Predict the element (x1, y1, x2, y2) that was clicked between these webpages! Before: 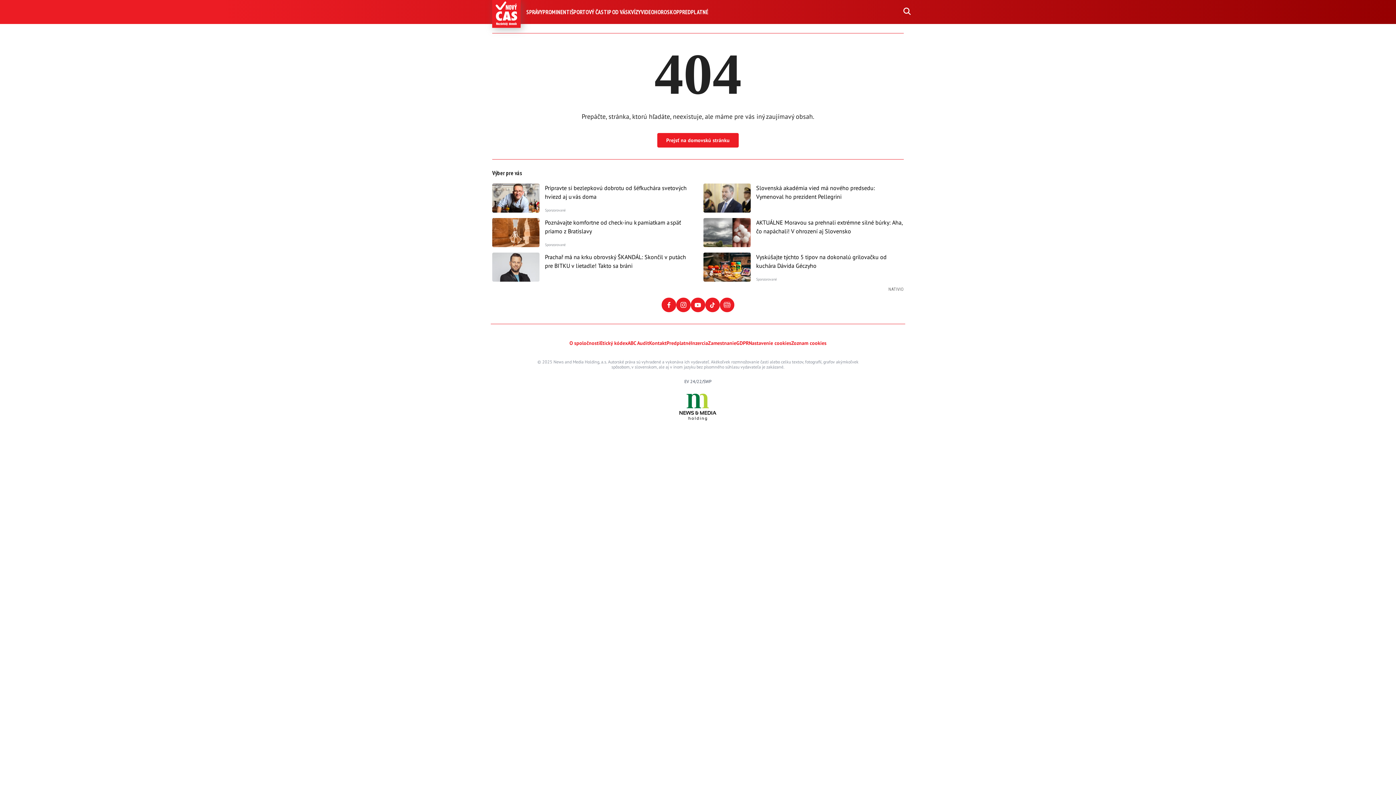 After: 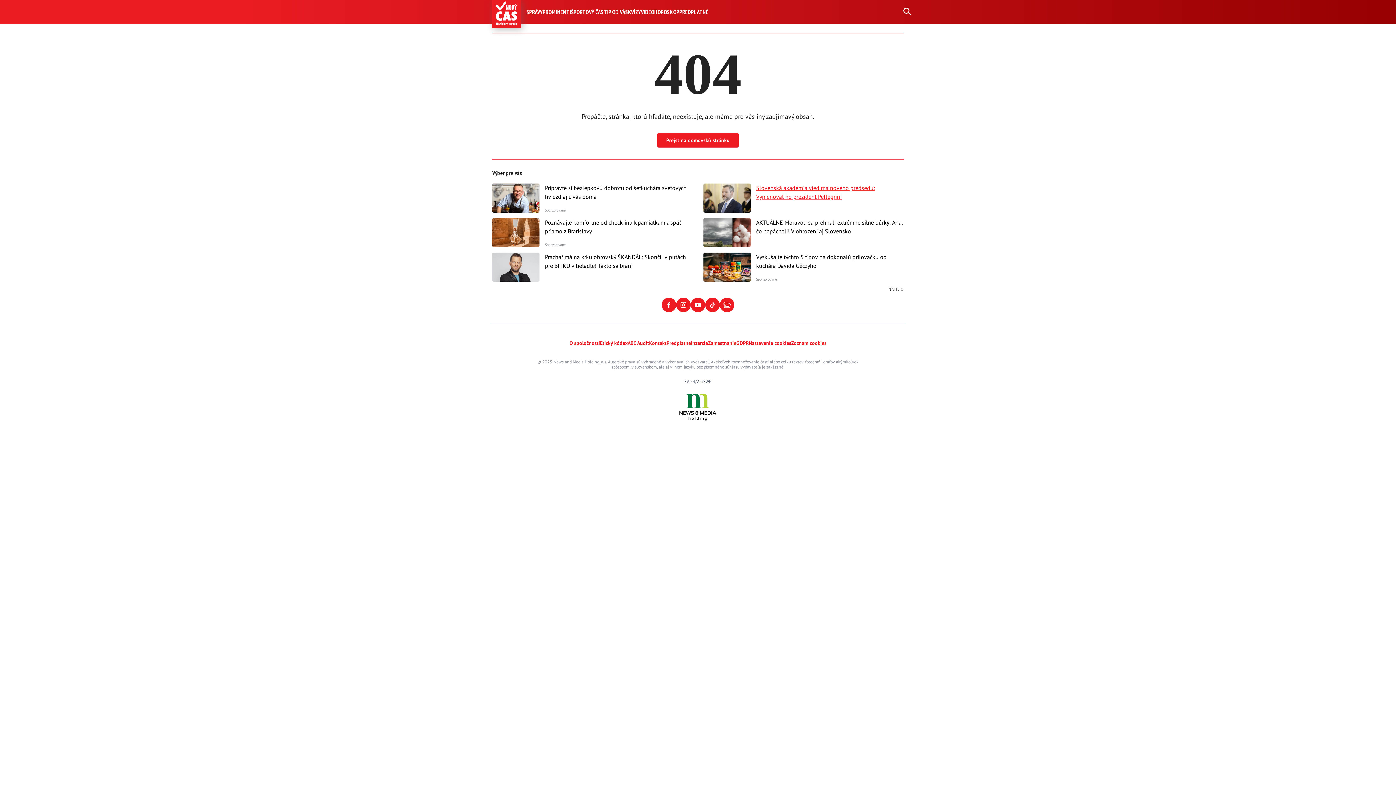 Action: bbox: (756, 183, 904, 201) label: Slovenská akadémia vied má nového predsedu: Vymenoval ho prezident Pellegrini